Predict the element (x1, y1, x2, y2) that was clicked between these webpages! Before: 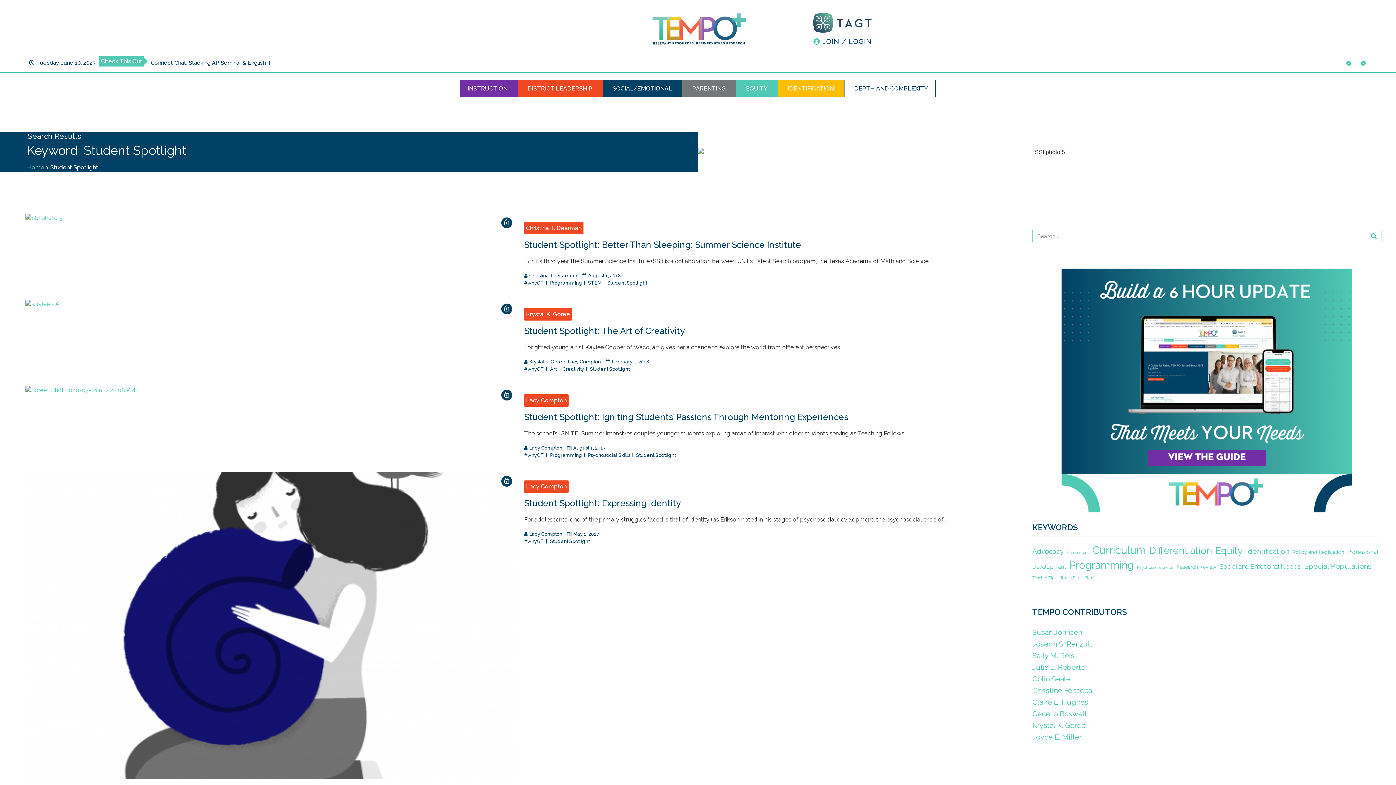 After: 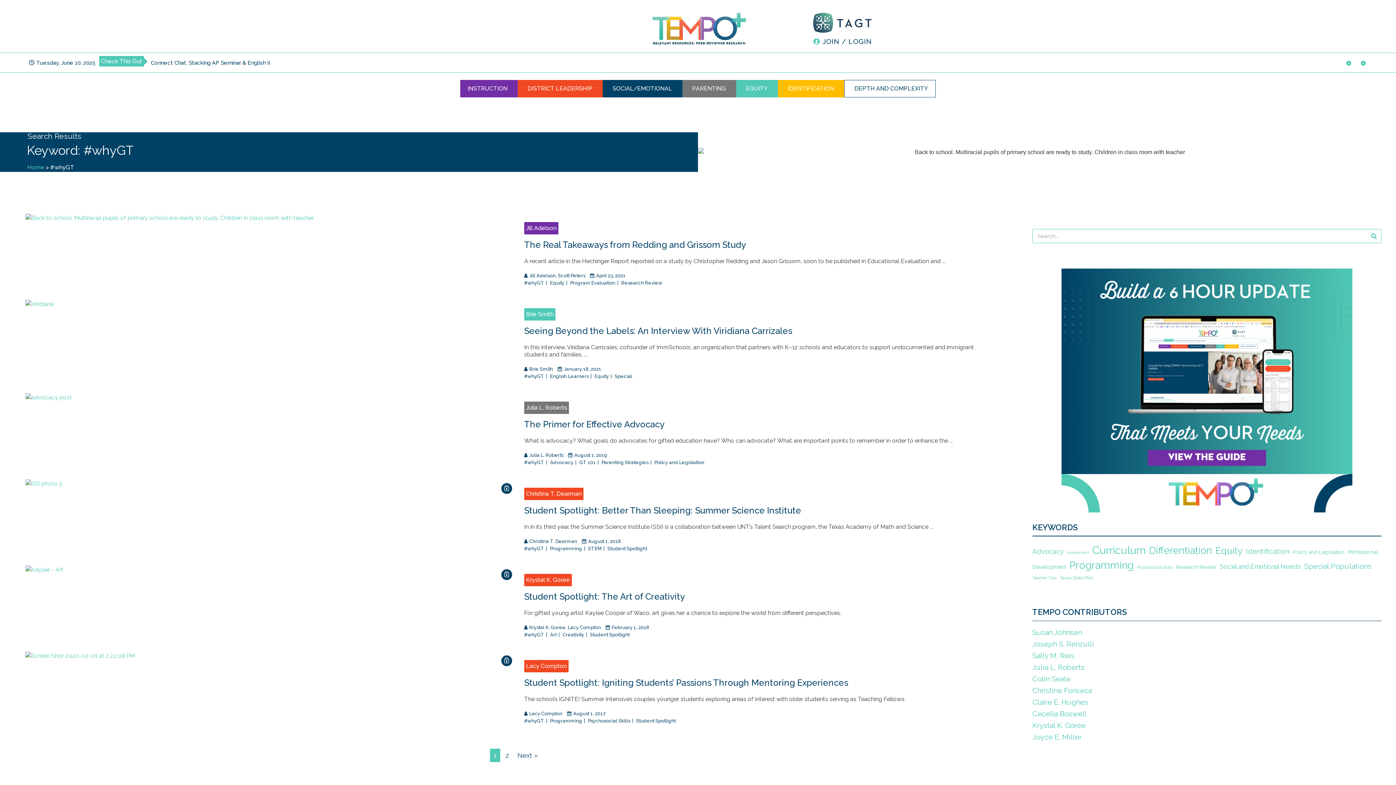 Action: label: #whyGT bbox: (524, 452, 549, 459)